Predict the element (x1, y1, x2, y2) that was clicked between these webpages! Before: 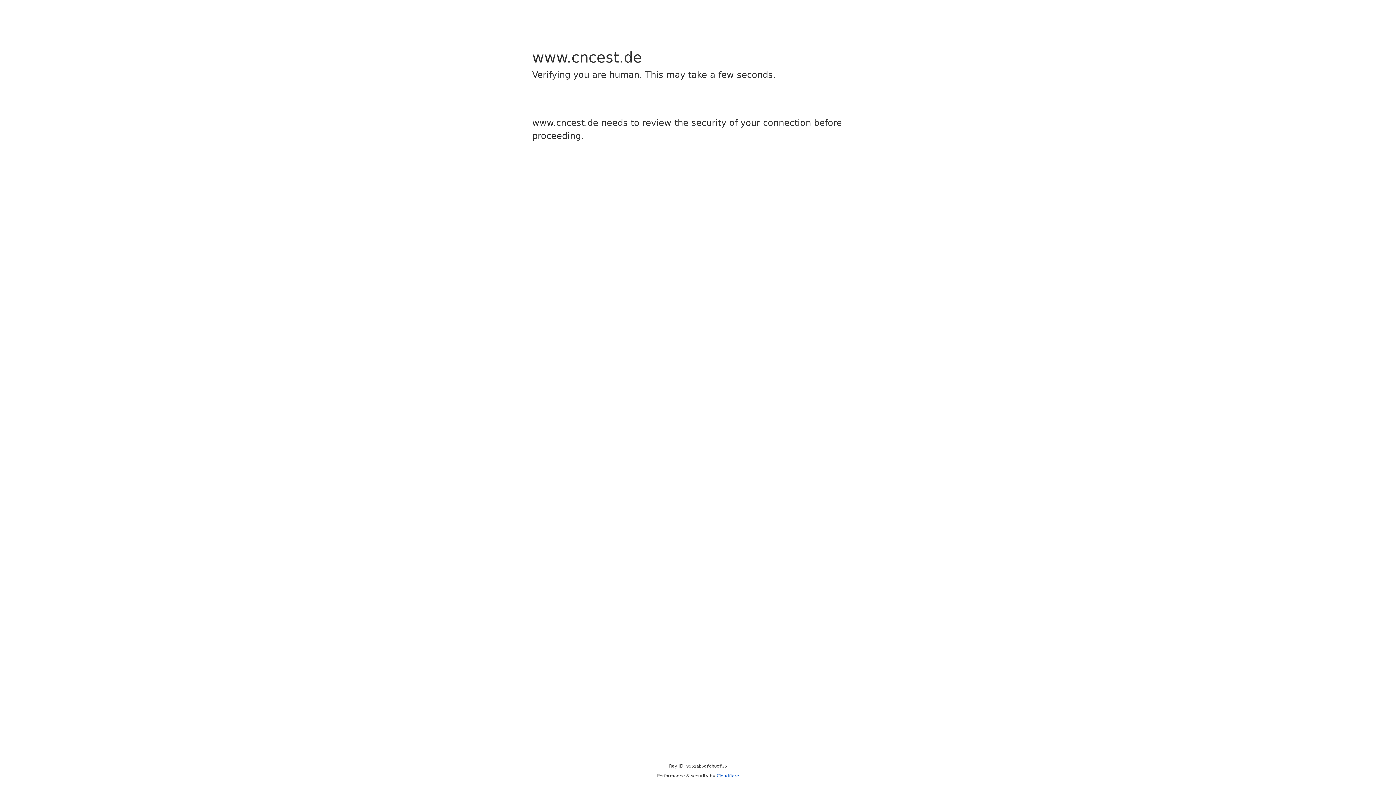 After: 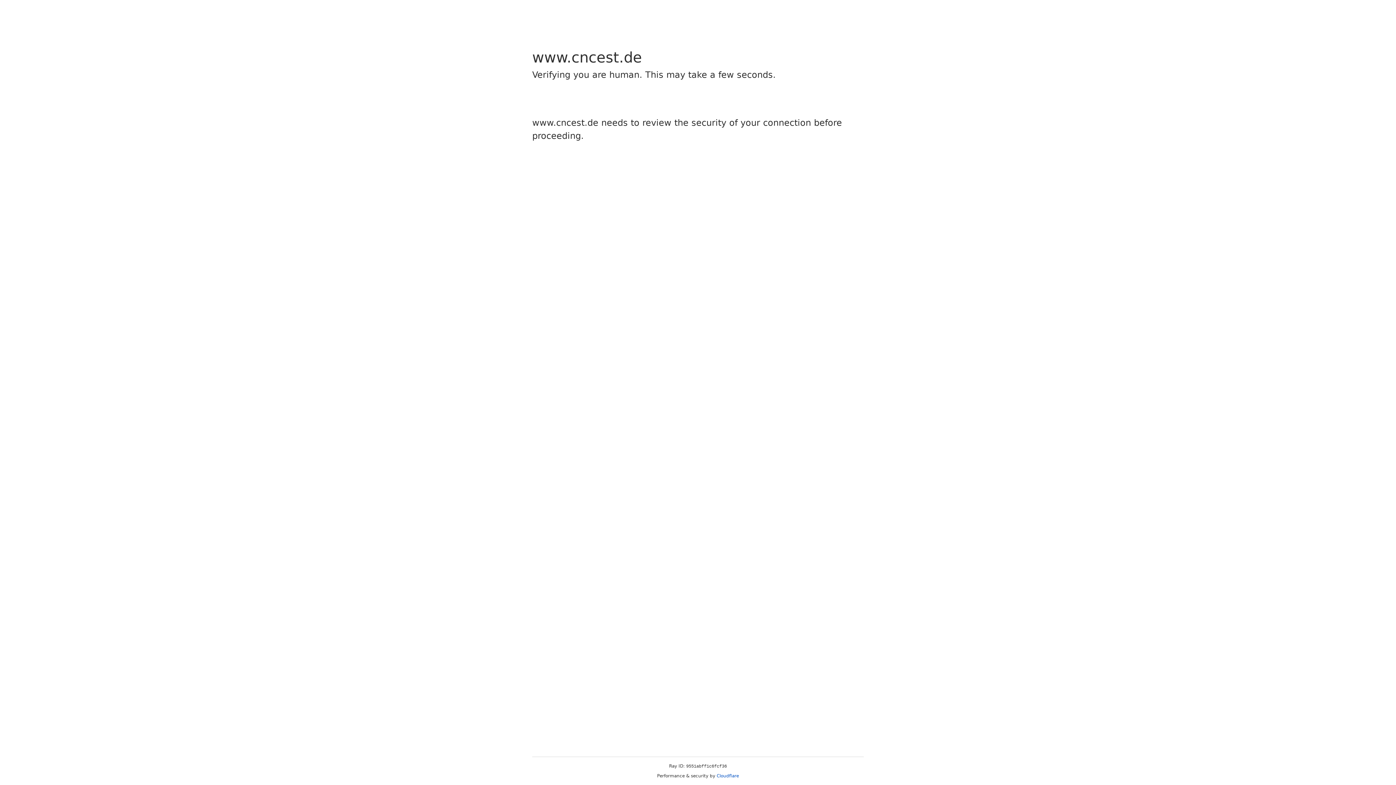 Action: bbox: (716, 773, 739, 778) label: Cloudflare